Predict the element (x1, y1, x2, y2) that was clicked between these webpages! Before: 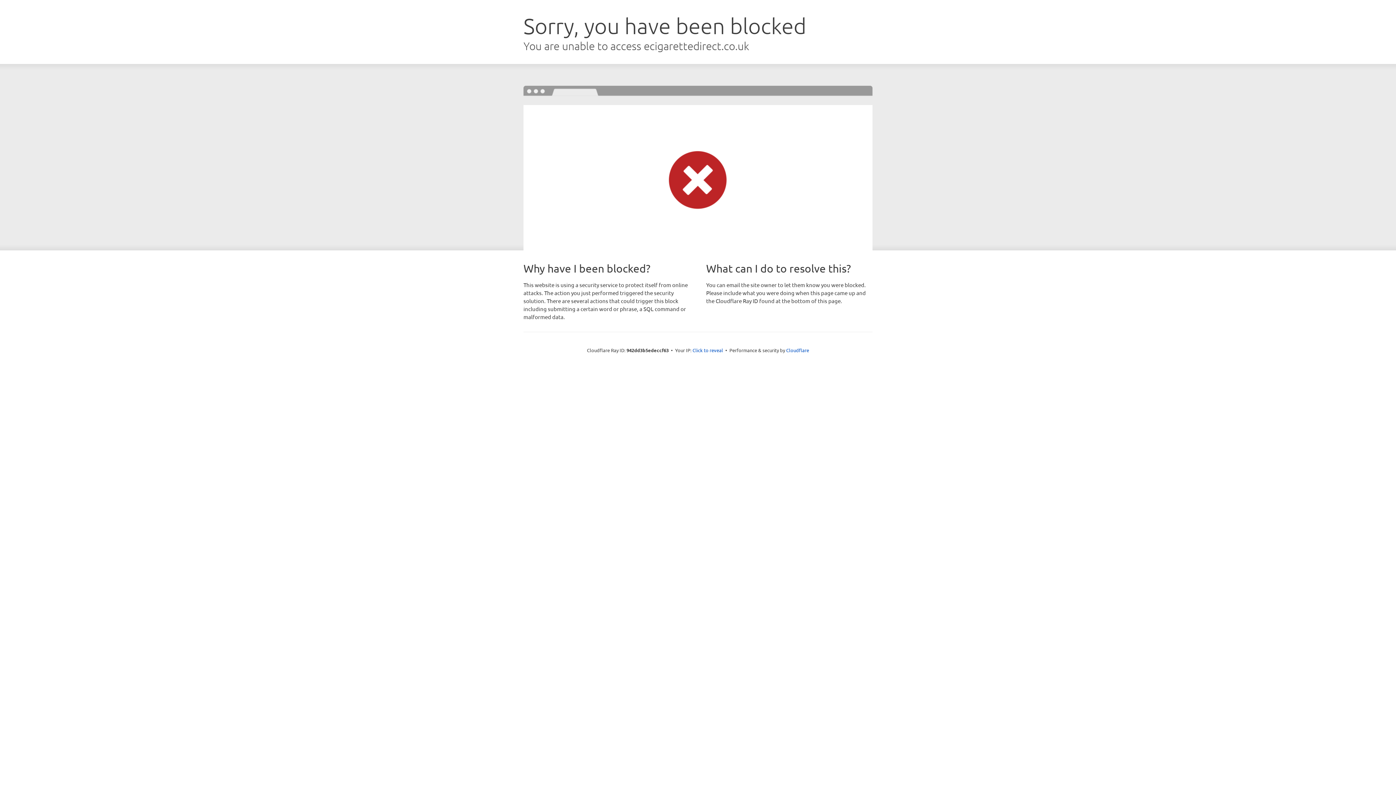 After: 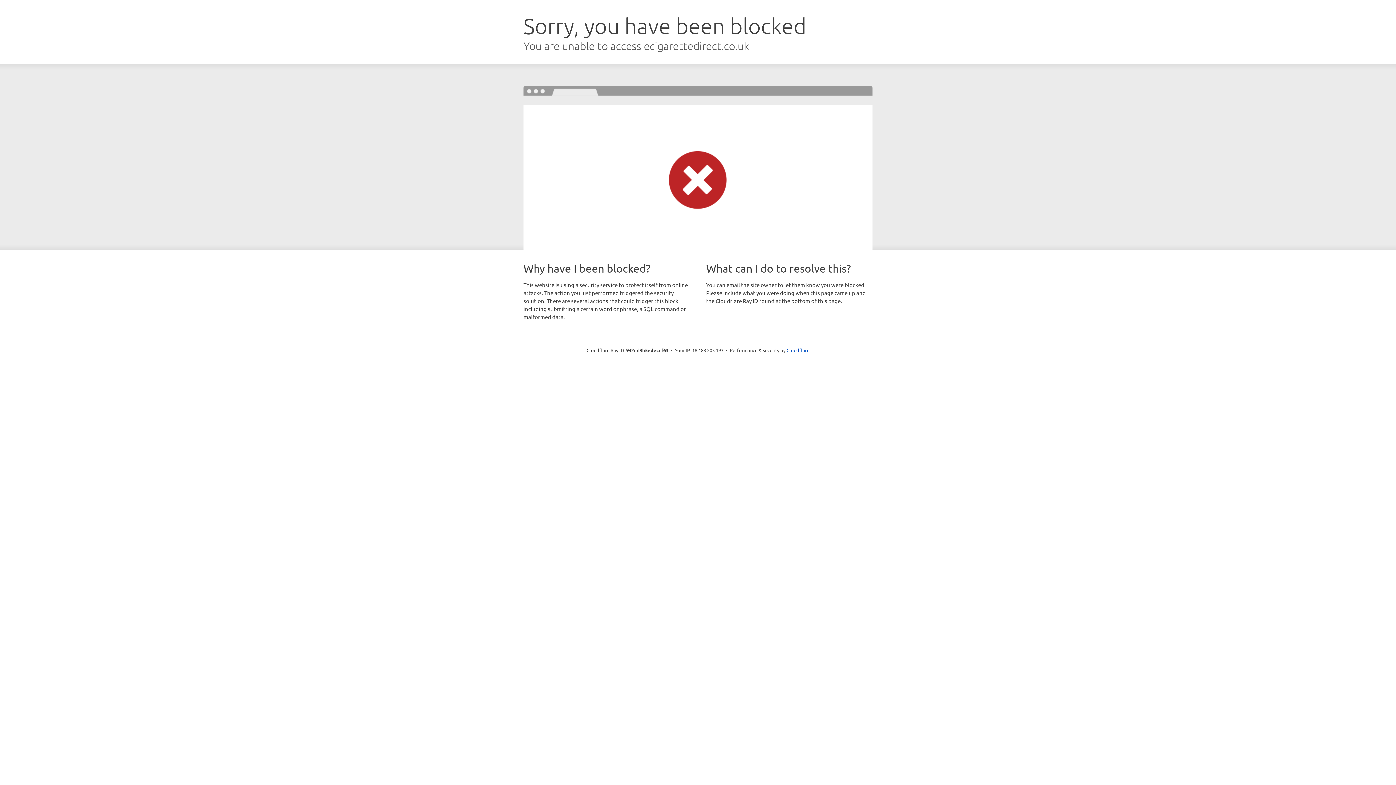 Action: bbox: (692, 346, 723, 353) label: Click to reveal